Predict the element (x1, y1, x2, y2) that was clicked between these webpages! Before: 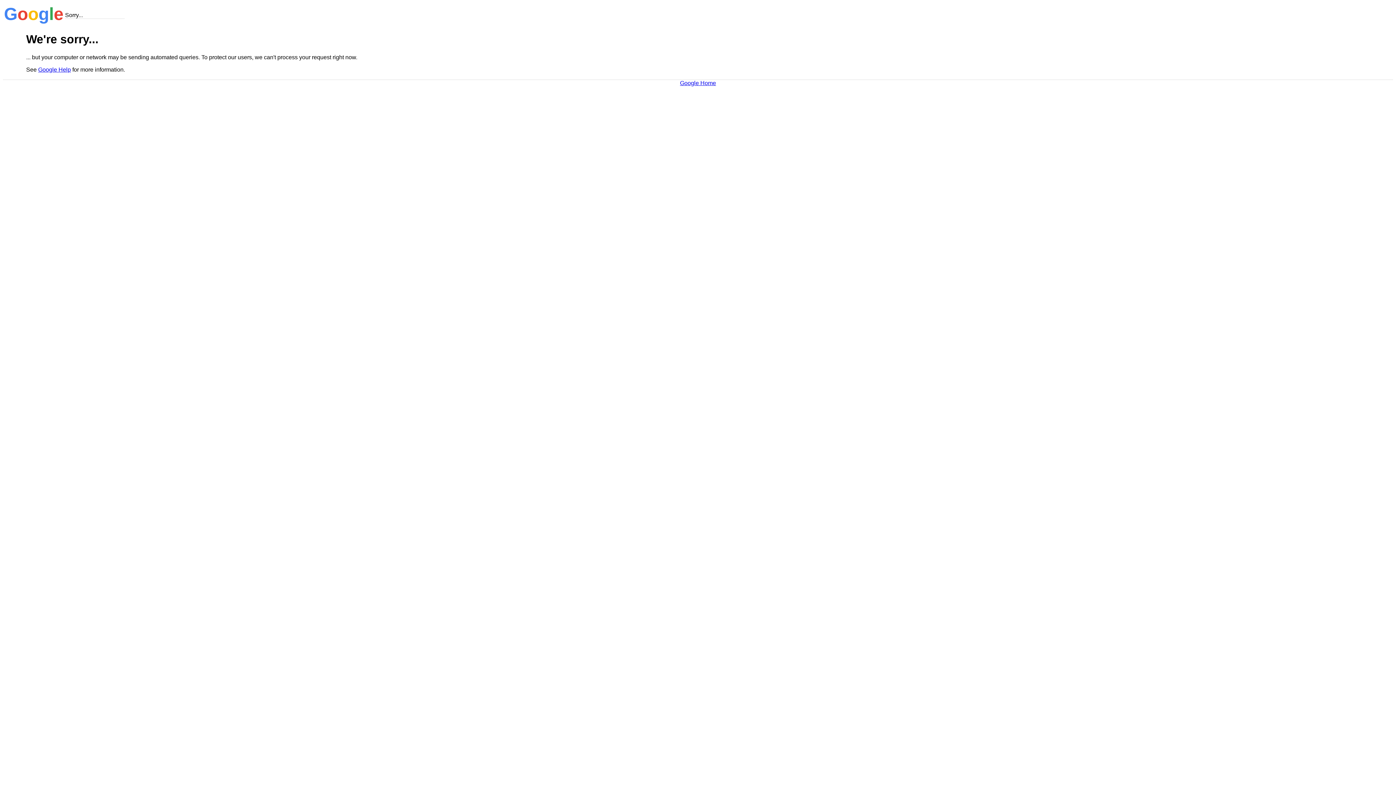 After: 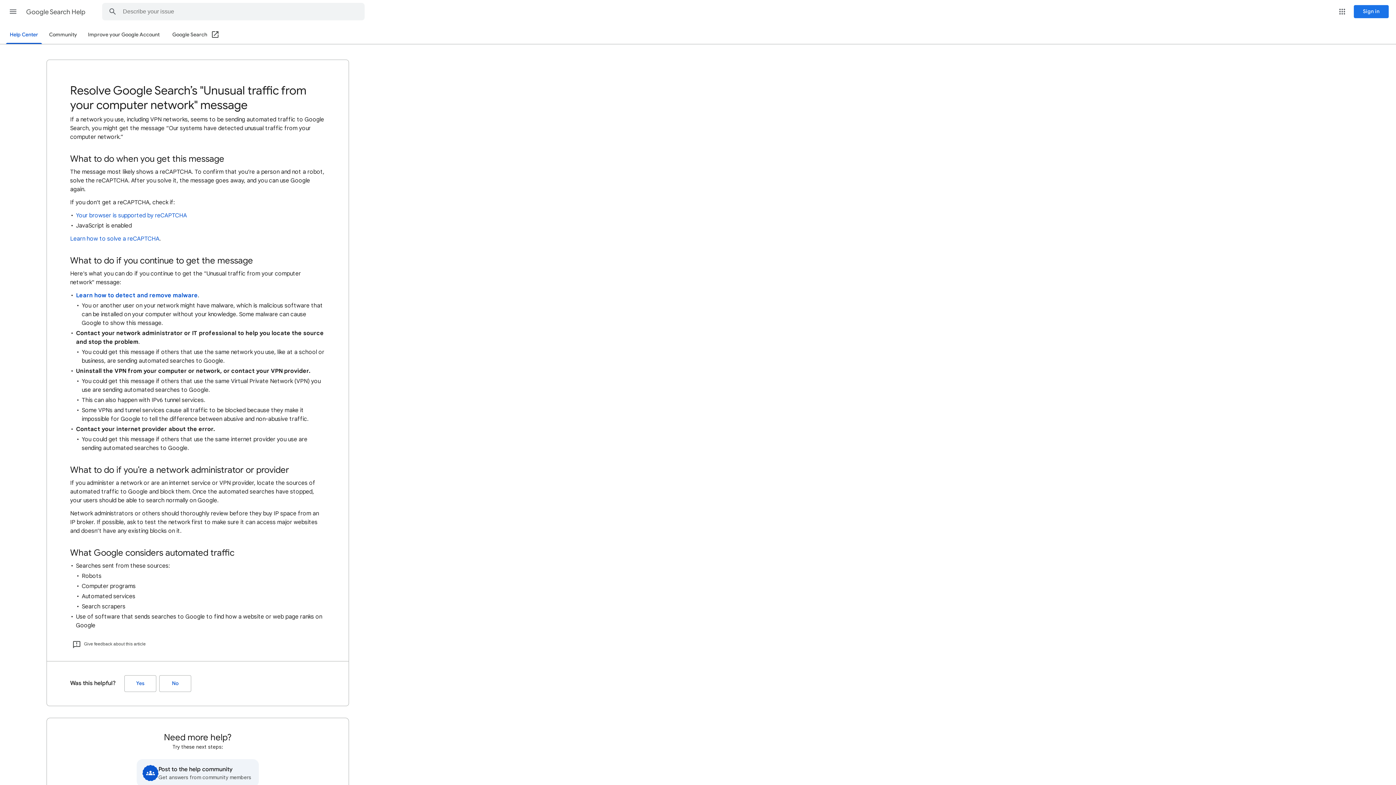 Action: label: Google Help bbox: (38, 66, 70, 72)